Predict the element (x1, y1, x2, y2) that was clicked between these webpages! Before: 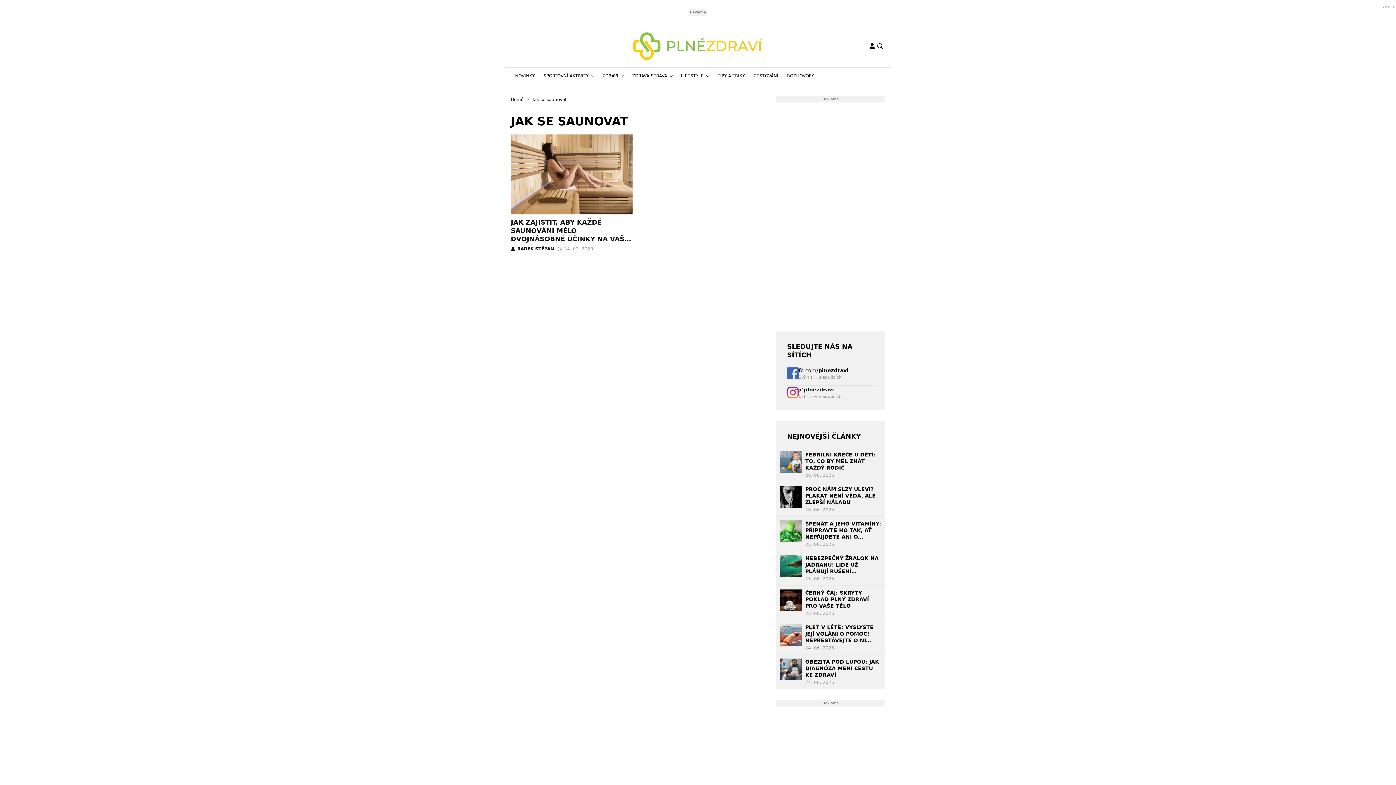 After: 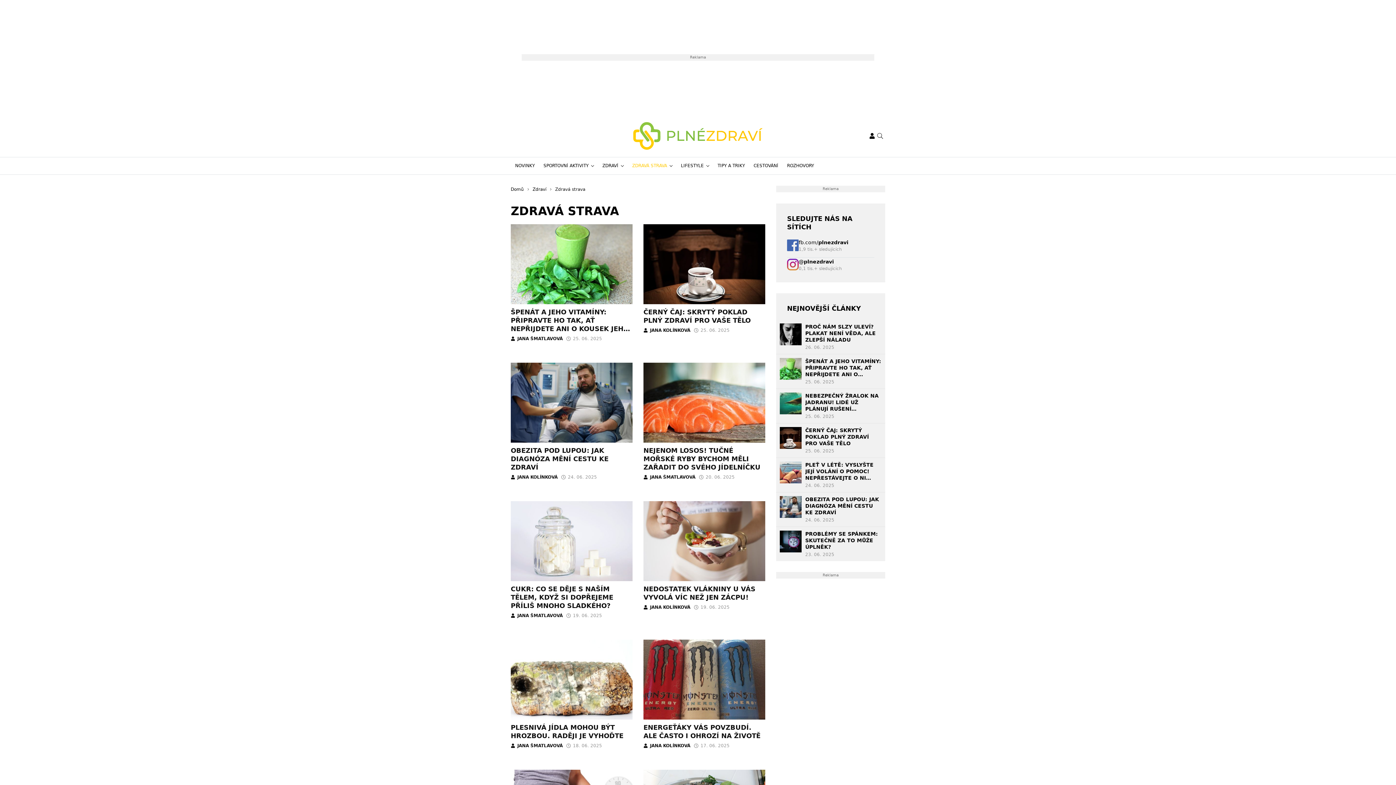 Action: bbox: (628, 67, 676, 84) label: ZDRAVÁ STRAVA